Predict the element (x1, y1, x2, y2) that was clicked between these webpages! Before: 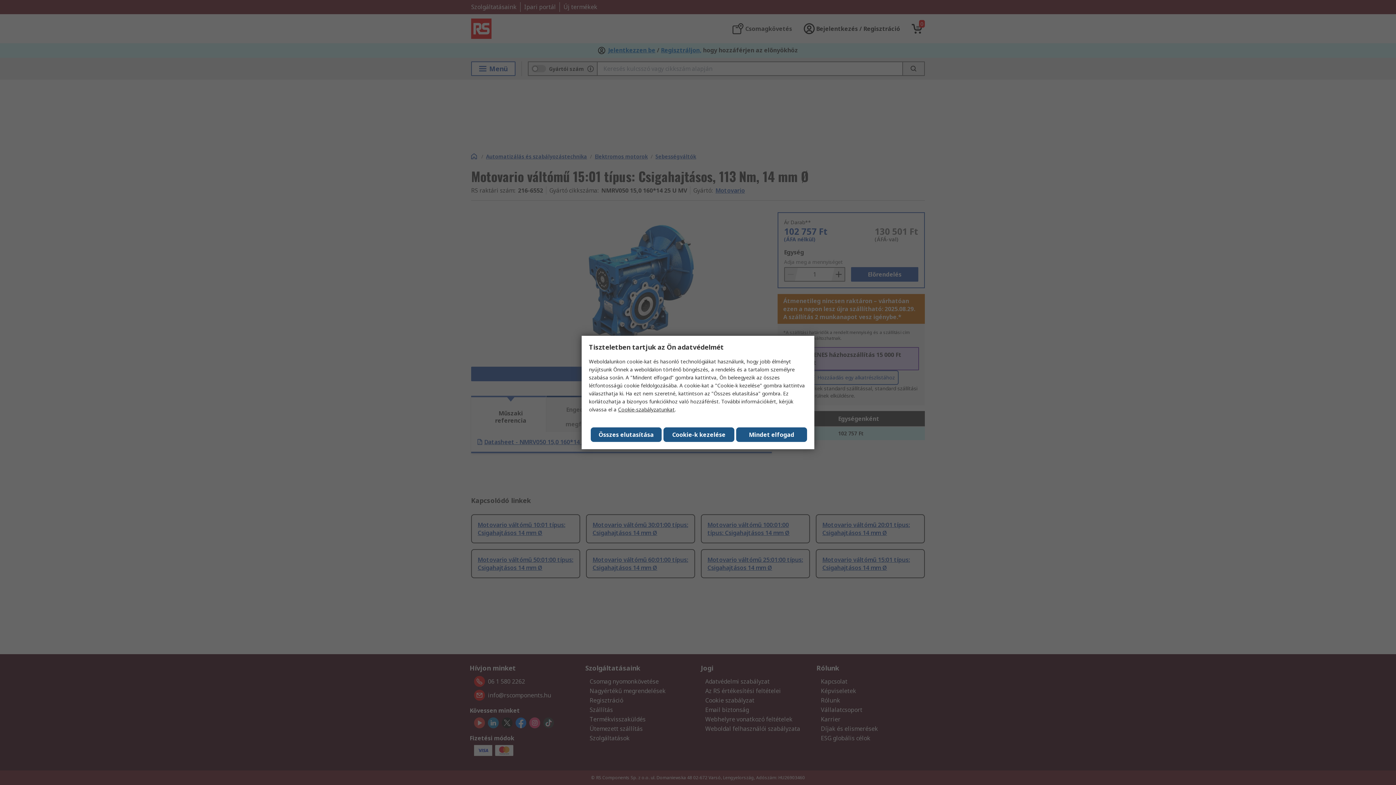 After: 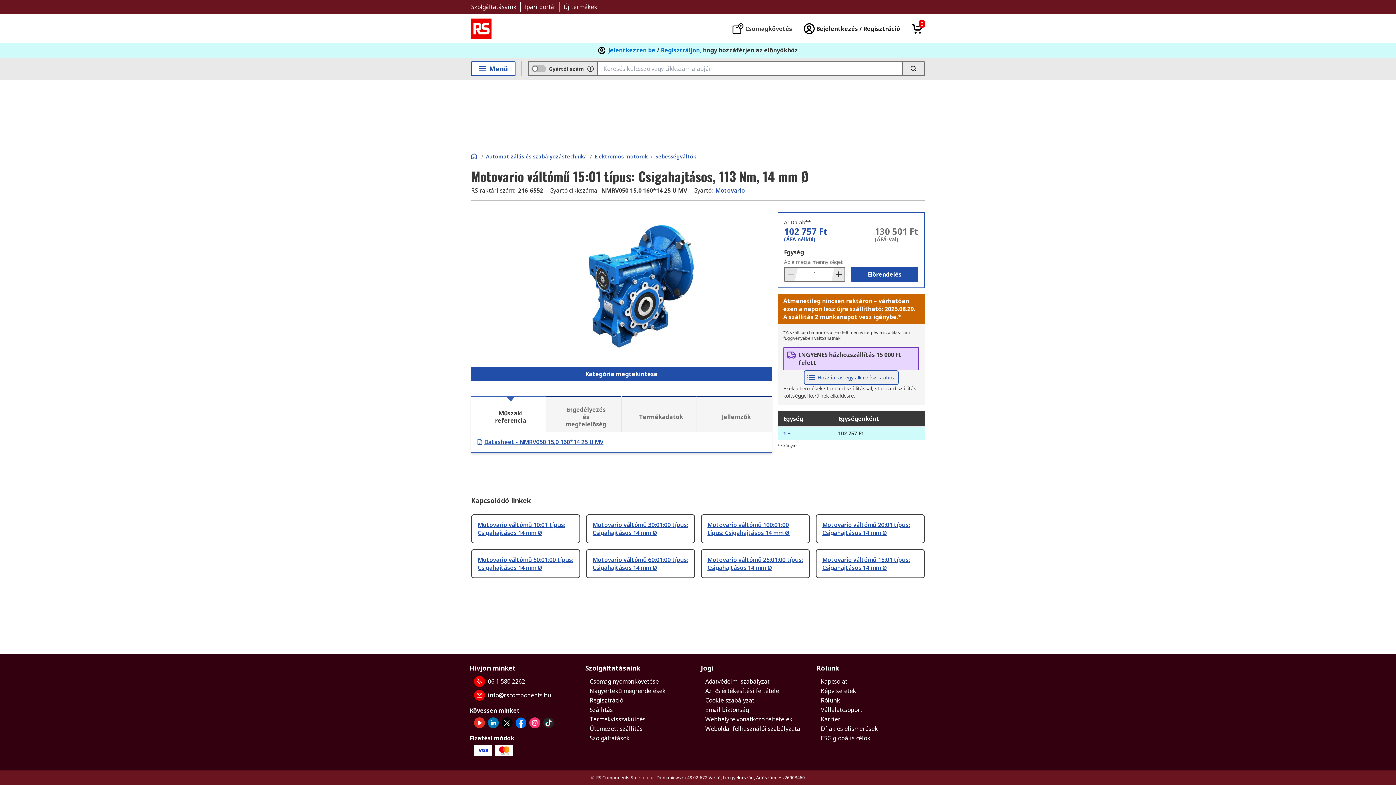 Action: bbox: (590, 427, 661, 442) label: Összes elutasítása